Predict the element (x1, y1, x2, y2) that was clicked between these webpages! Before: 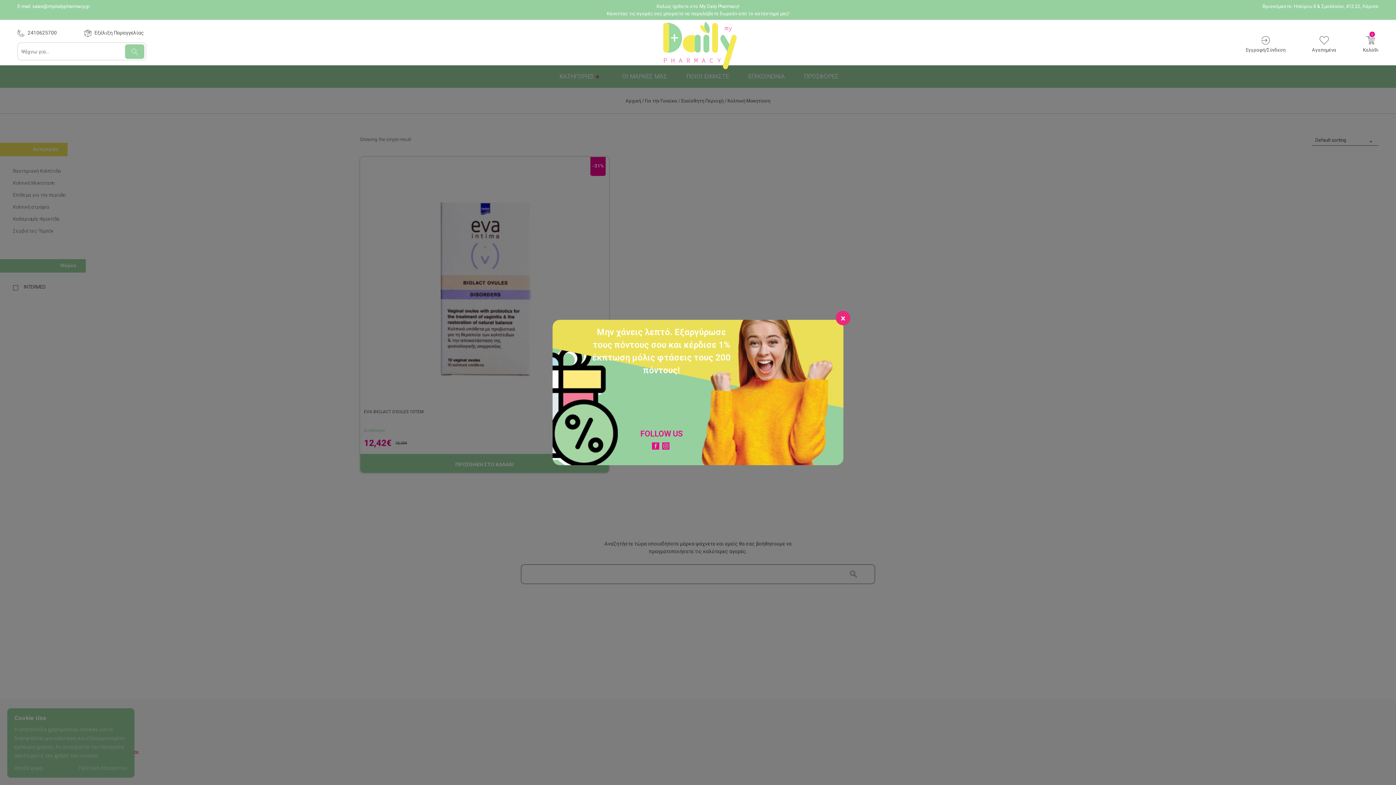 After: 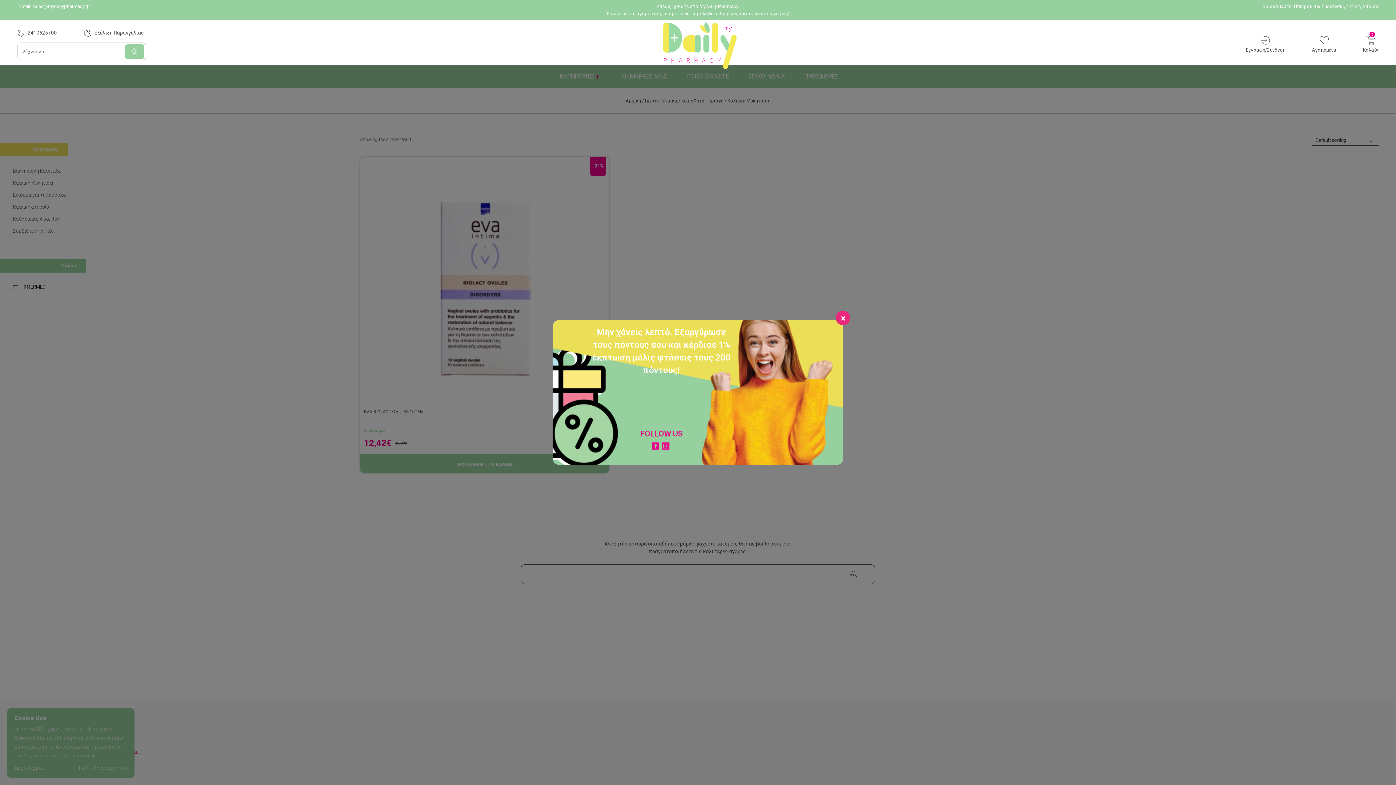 Action: bbox: (662, 441, 669, 449)